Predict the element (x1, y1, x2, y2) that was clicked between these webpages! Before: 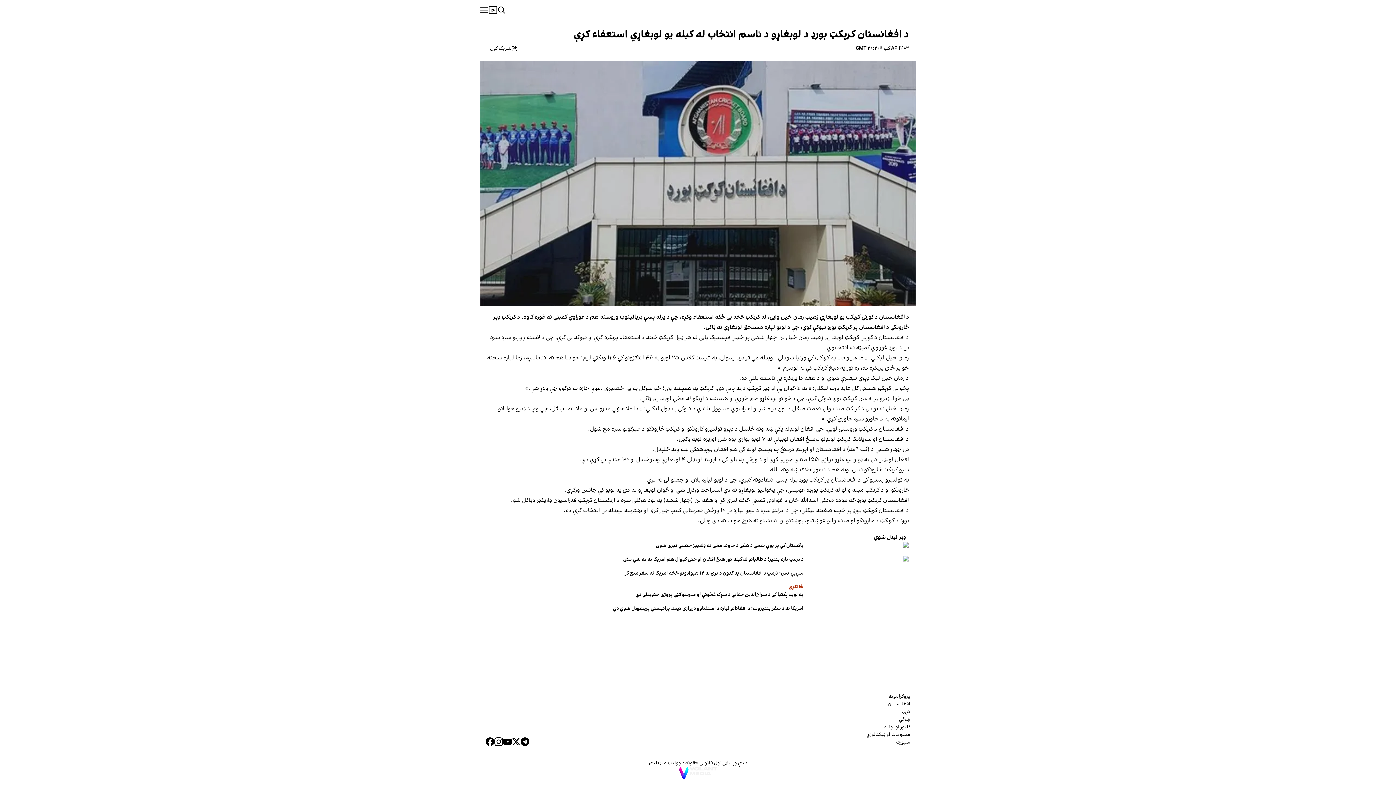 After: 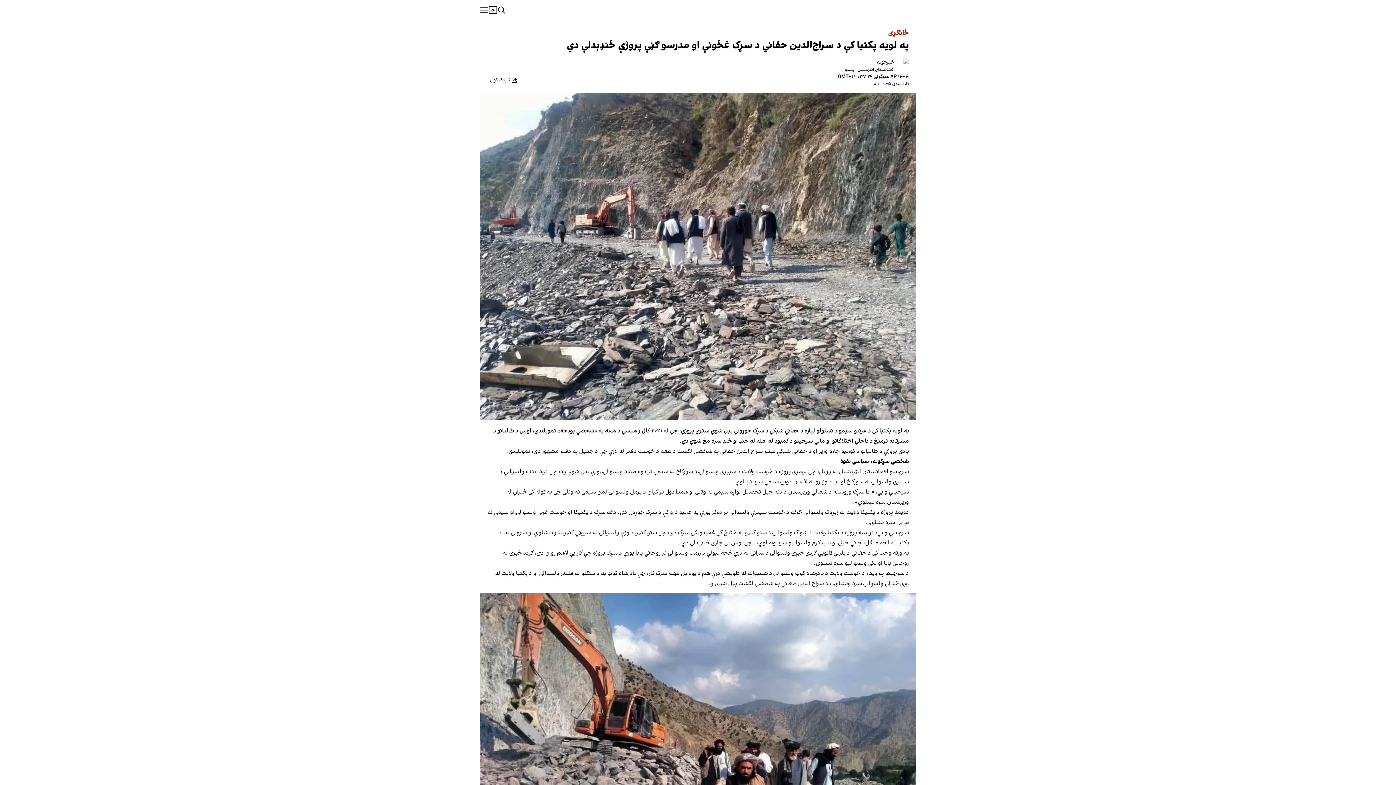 Action: label: په لویه پکتیا کې د سراج‌الدین حقاني د سړک غځونې او مدرسو ګڼې پروژې ځنډېدلې دي bbox: (487, 591, 803, 599)